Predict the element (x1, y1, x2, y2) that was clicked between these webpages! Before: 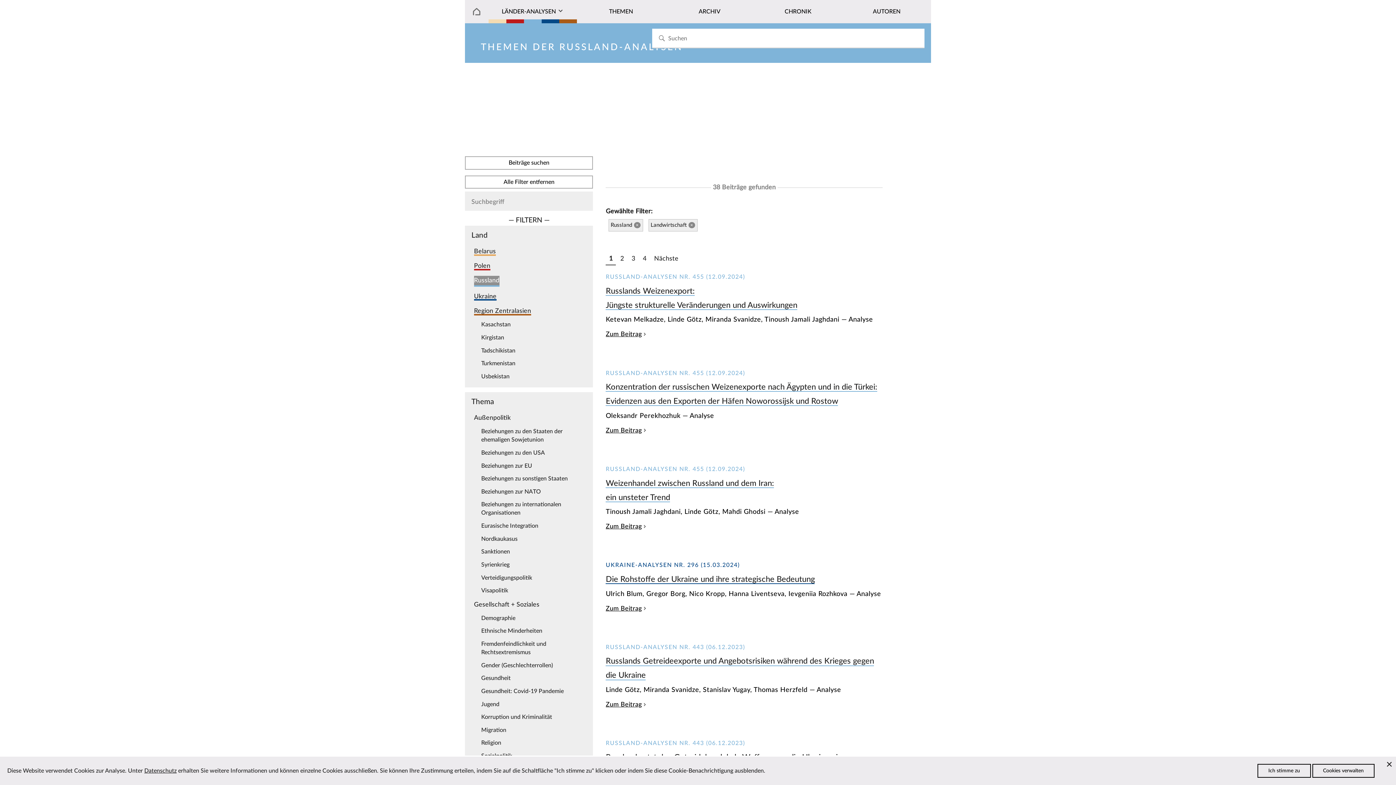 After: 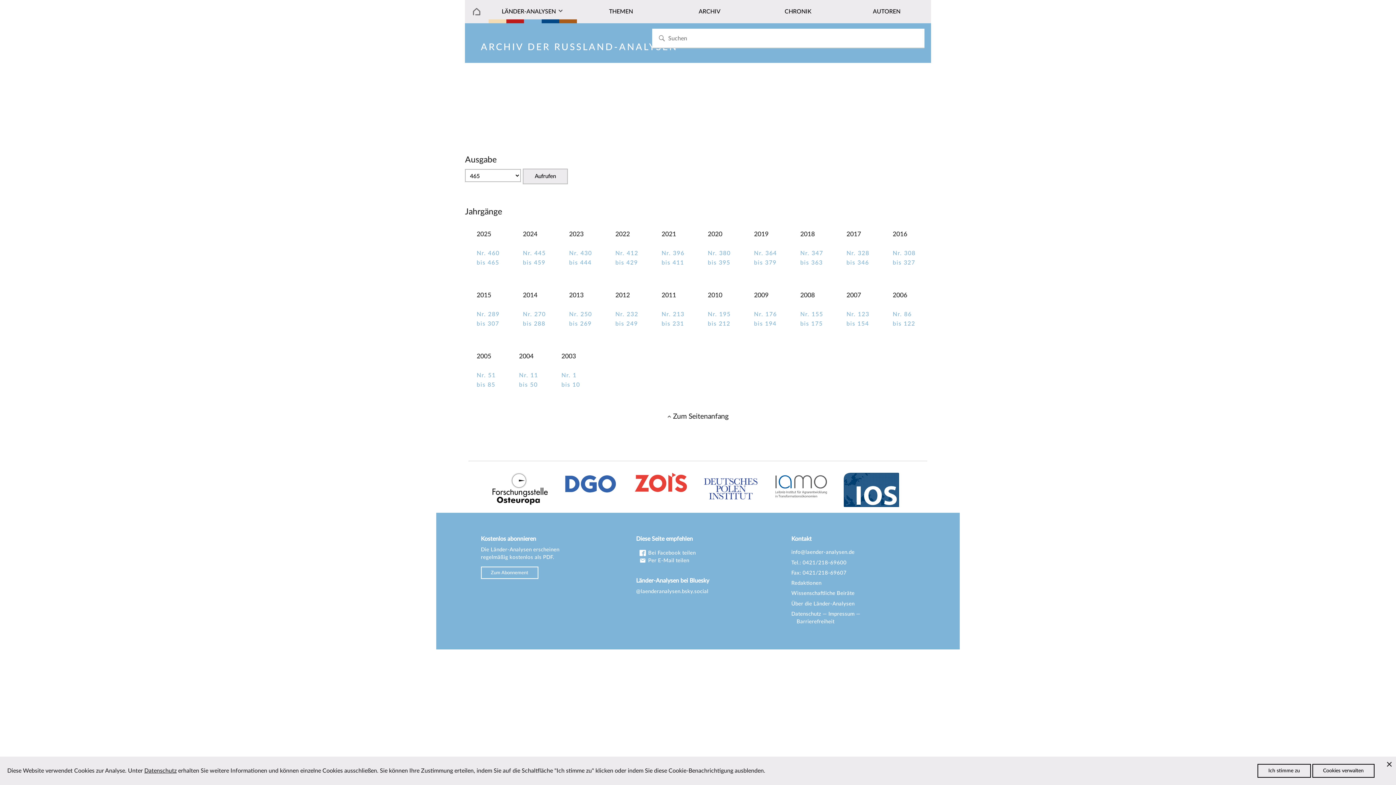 Action: bbox: (665, 0, 754, 23) label: ARCHIV